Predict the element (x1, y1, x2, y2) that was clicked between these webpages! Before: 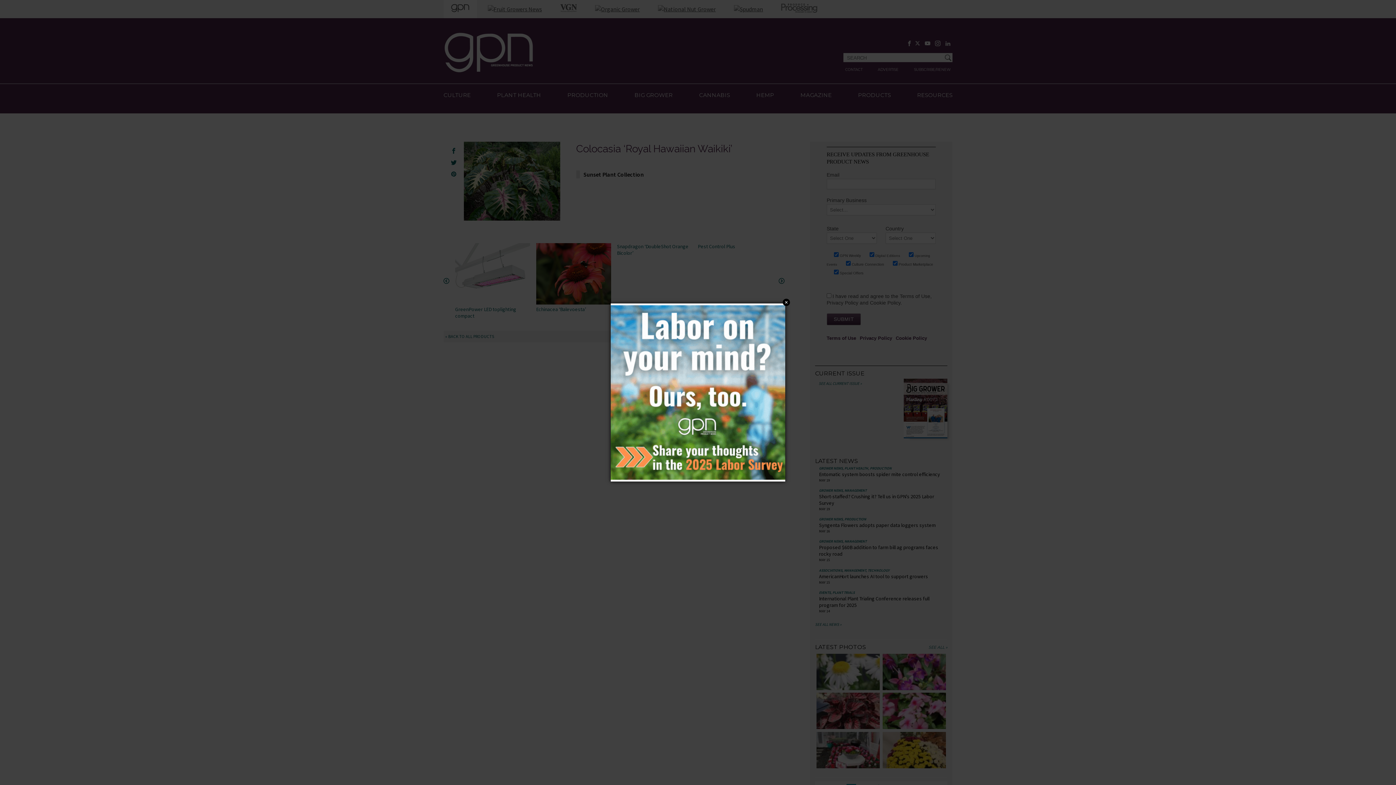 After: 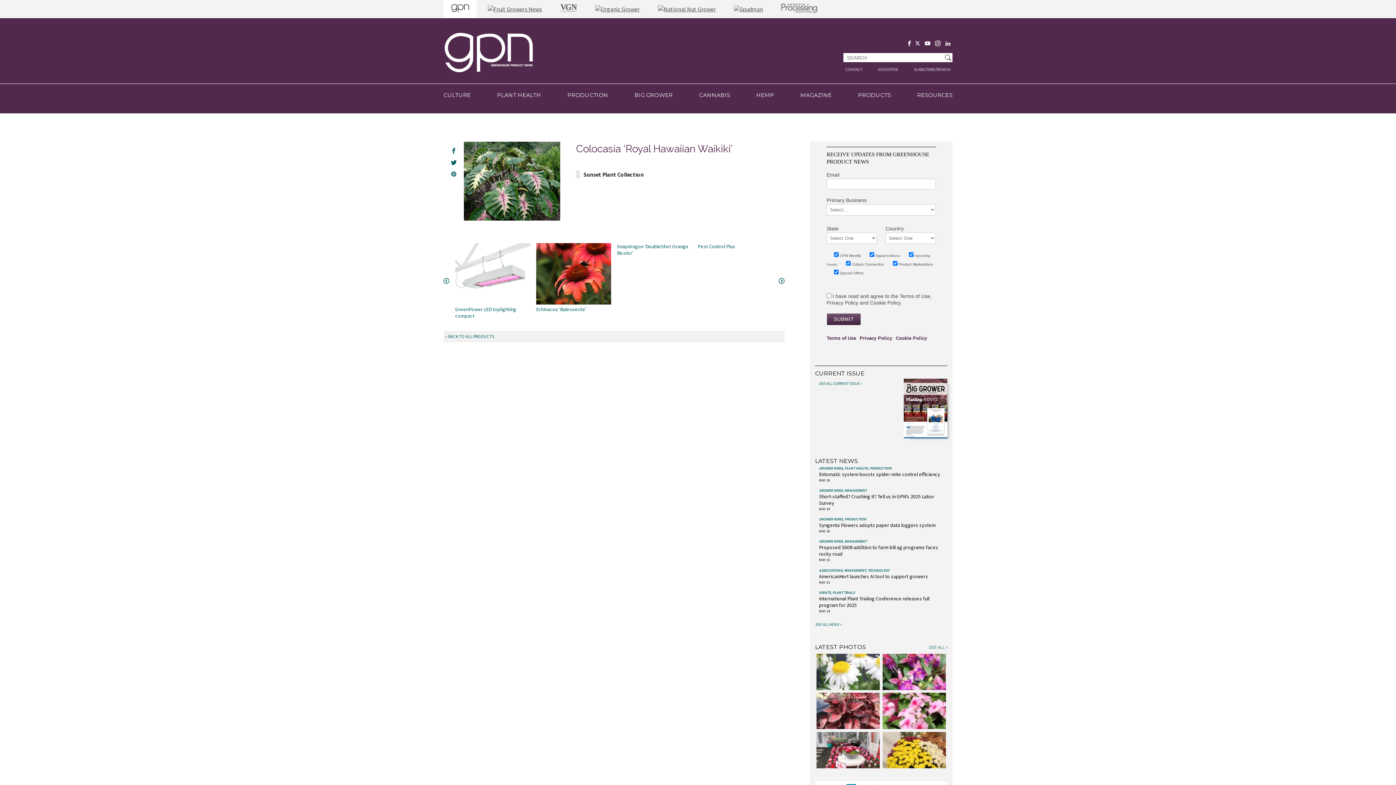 Action: bbox: (782, 298, 790, 306) label: Close